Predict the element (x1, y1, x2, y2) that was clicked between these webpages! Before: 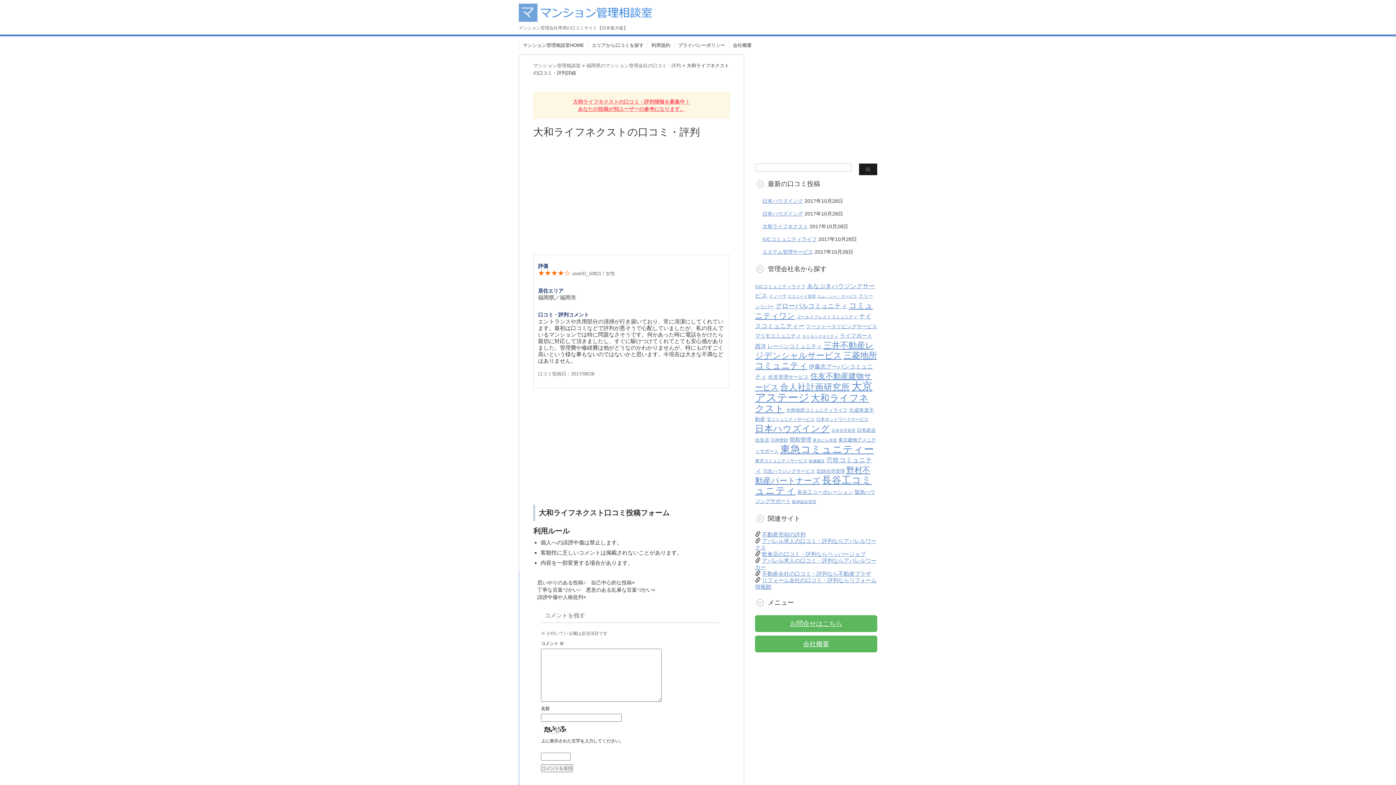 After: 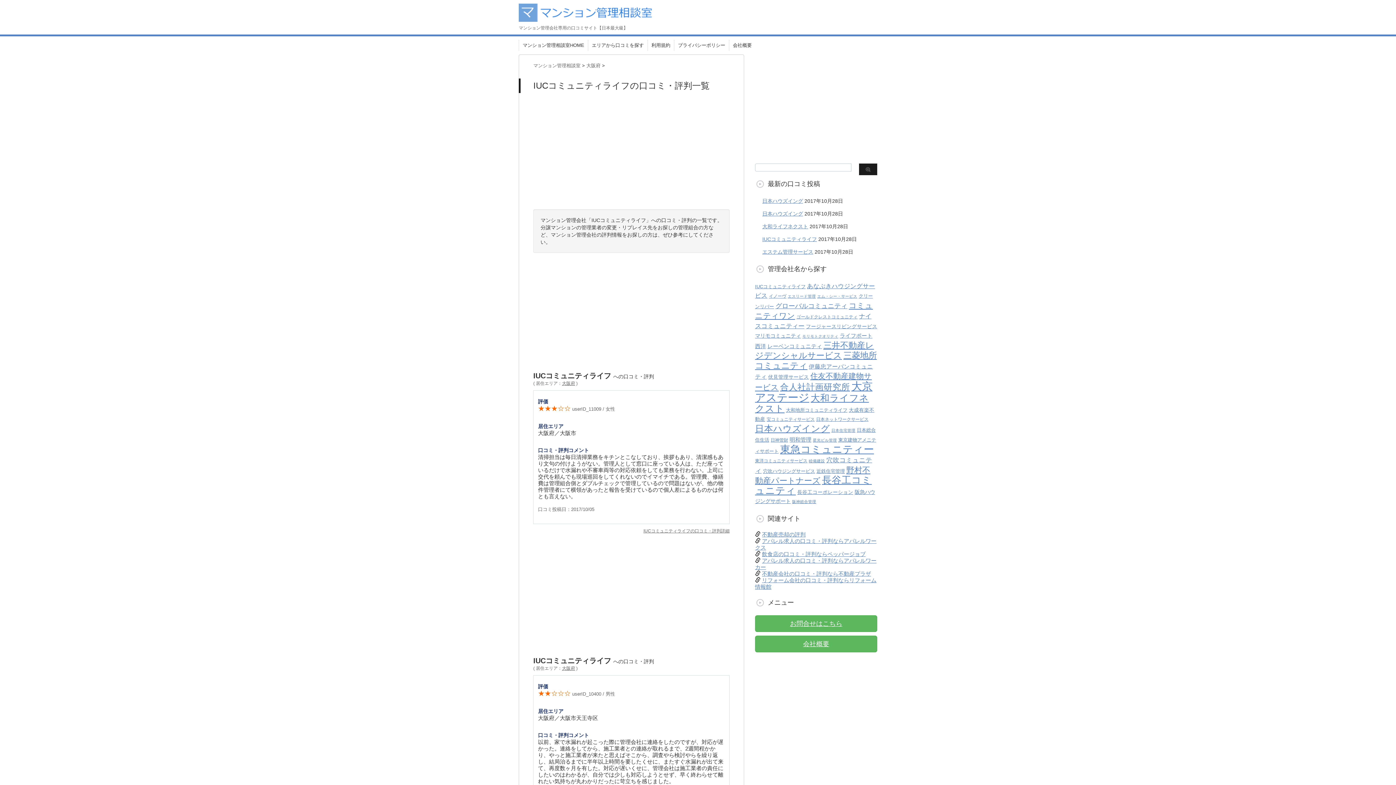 Action: bbox: (755, 284, 805, 289) label: IUCコミュニティライフ (6個の項目)